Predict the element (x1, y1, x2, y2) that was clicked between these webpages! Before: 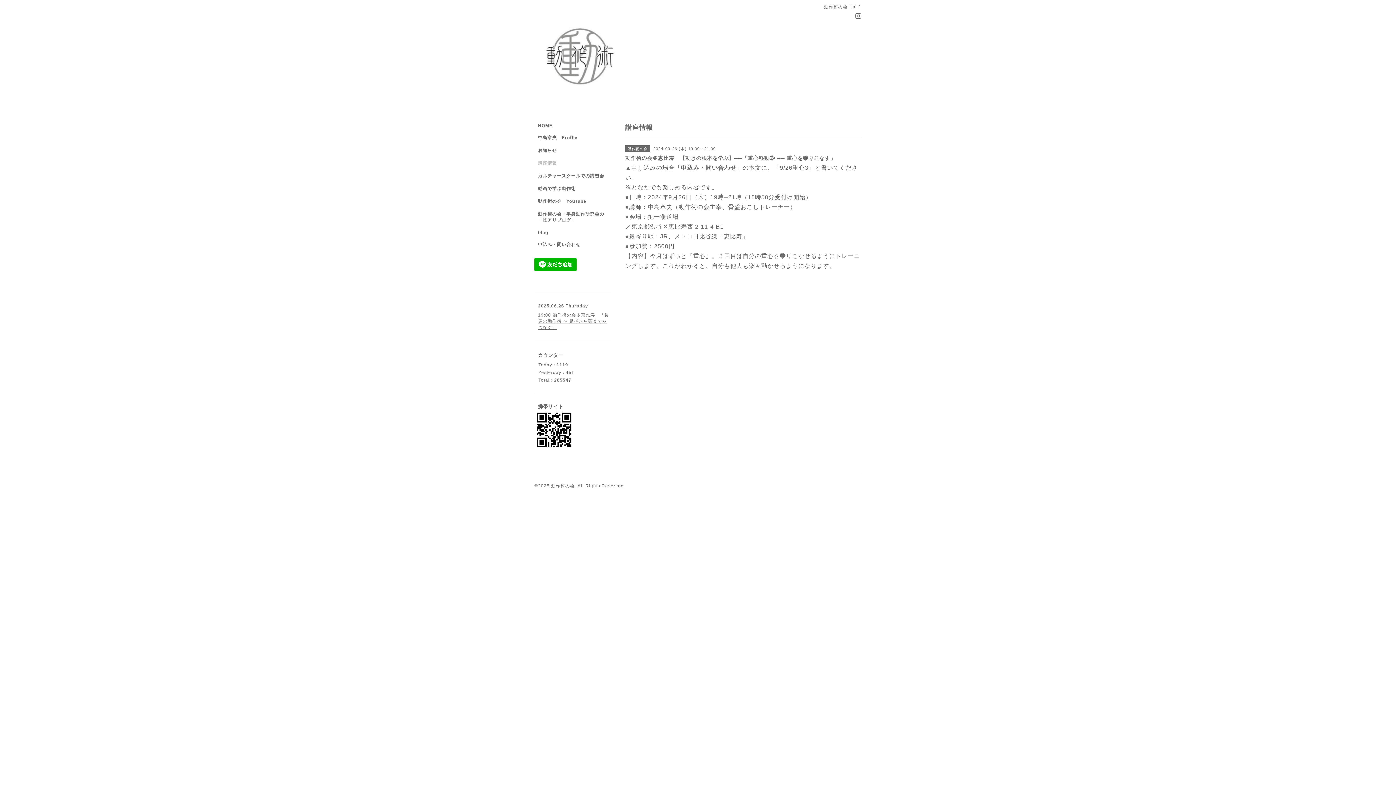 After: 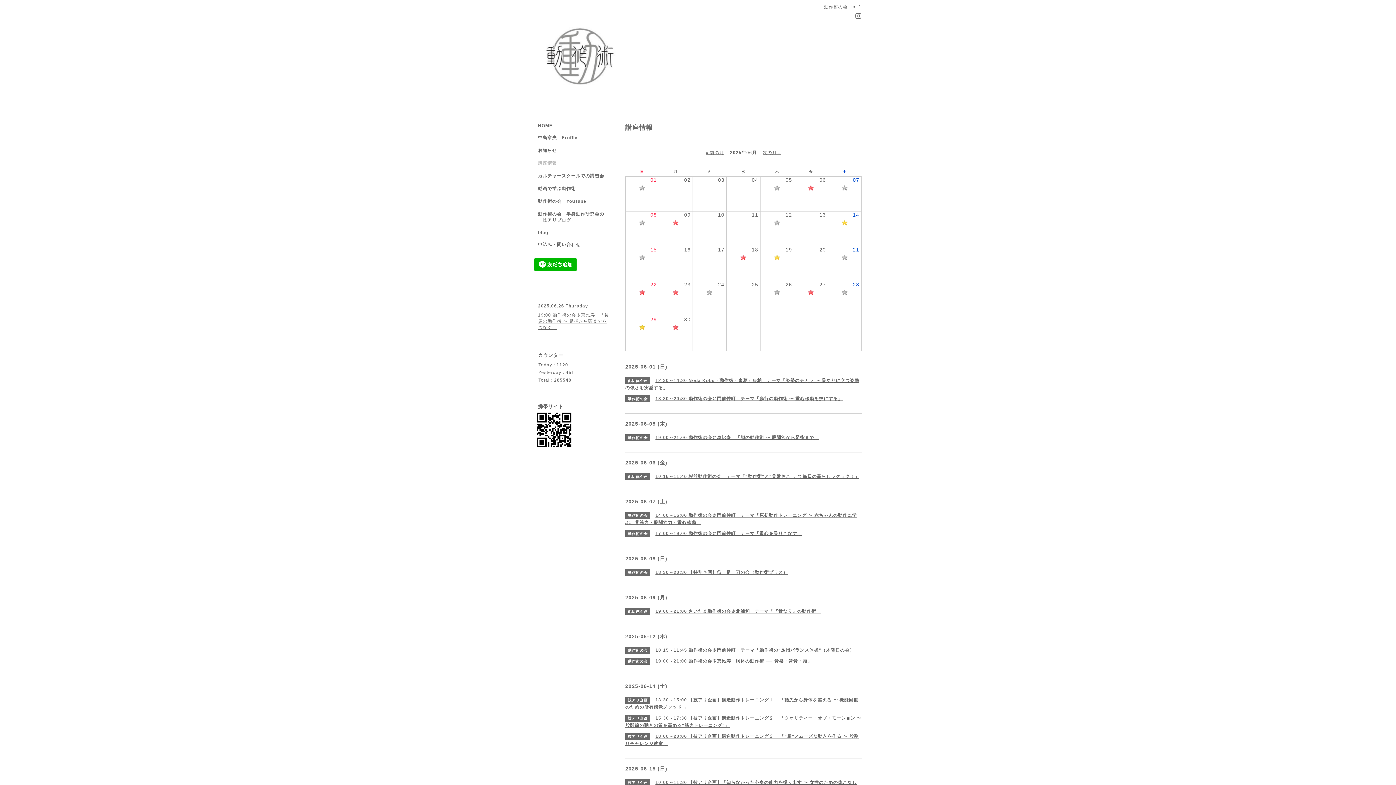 Action: label: 講座情報 bbox: (534, 160, 610, 173)